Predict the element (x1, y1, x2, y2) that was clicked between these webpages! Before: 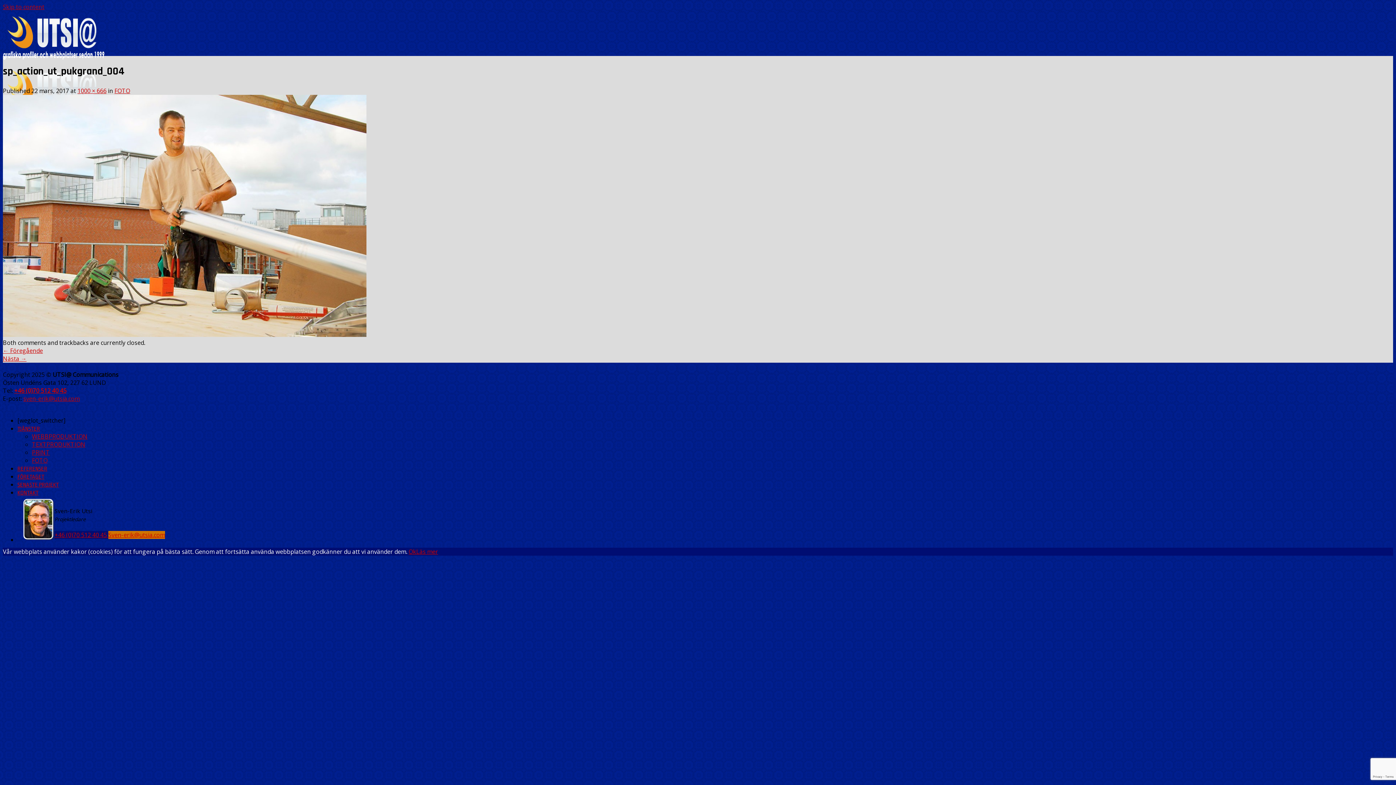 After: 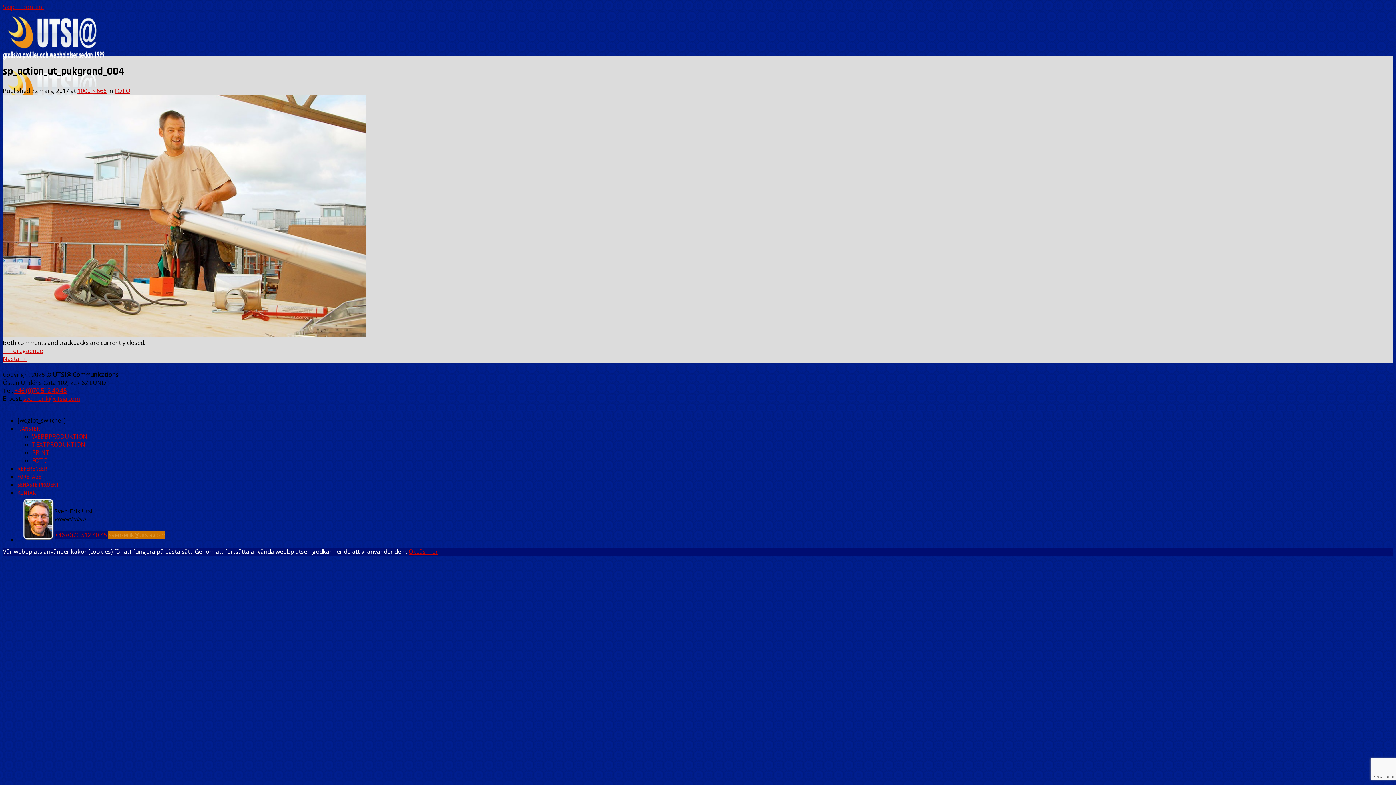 Action: label: Sven-erik@utsia.com bbox: (108, 531, 165, 539)